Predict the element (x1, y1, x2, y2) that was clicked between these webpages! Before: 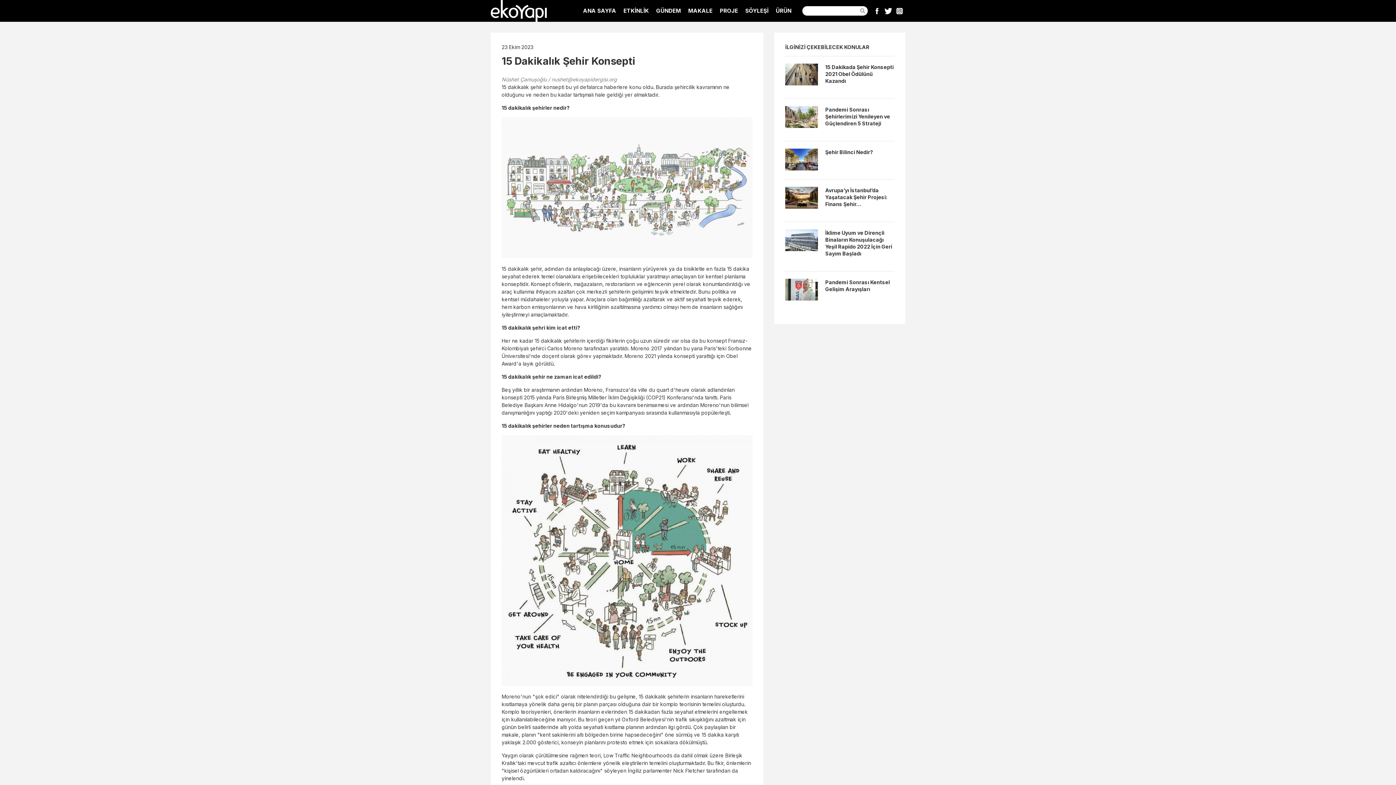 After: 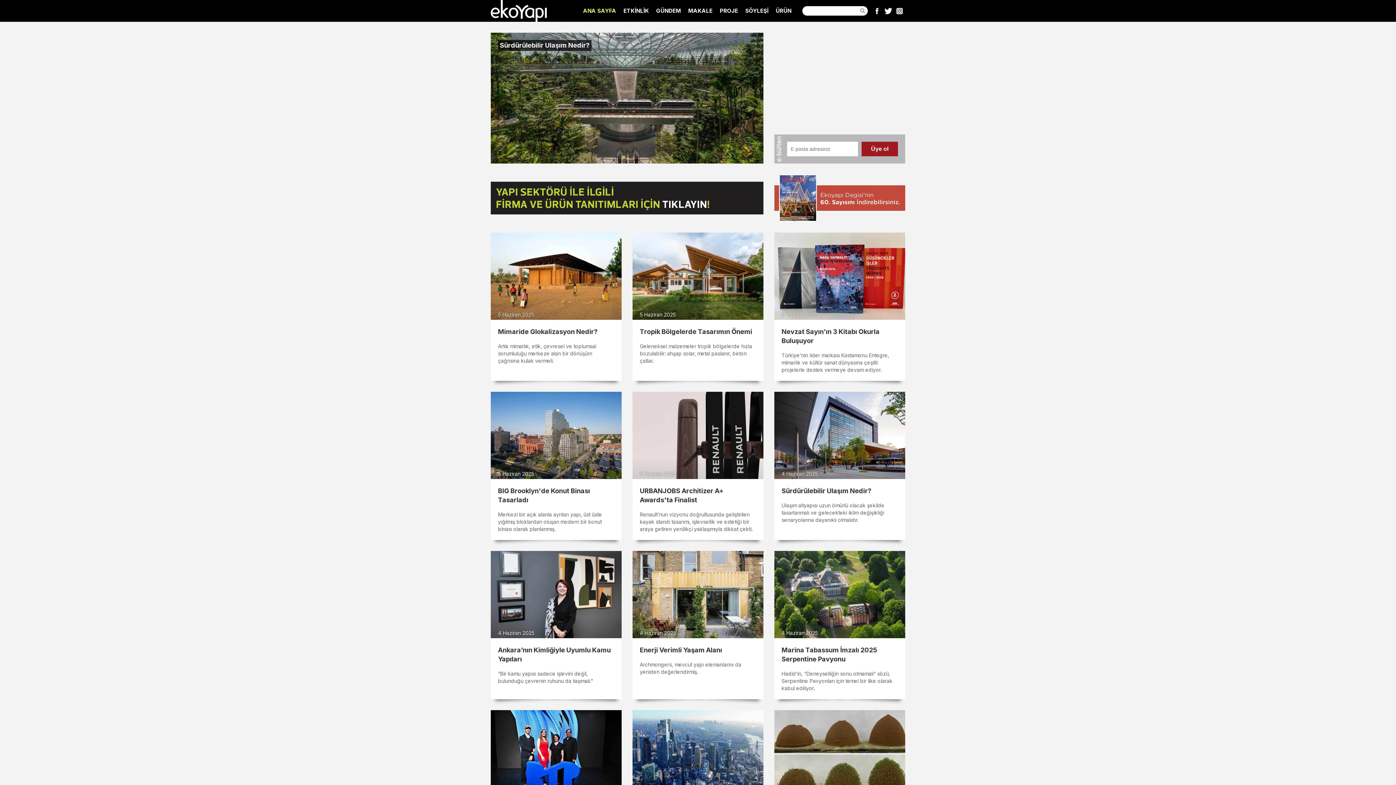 Action: label: ANA SAYFA bbox: (579, 3, 620, 18)